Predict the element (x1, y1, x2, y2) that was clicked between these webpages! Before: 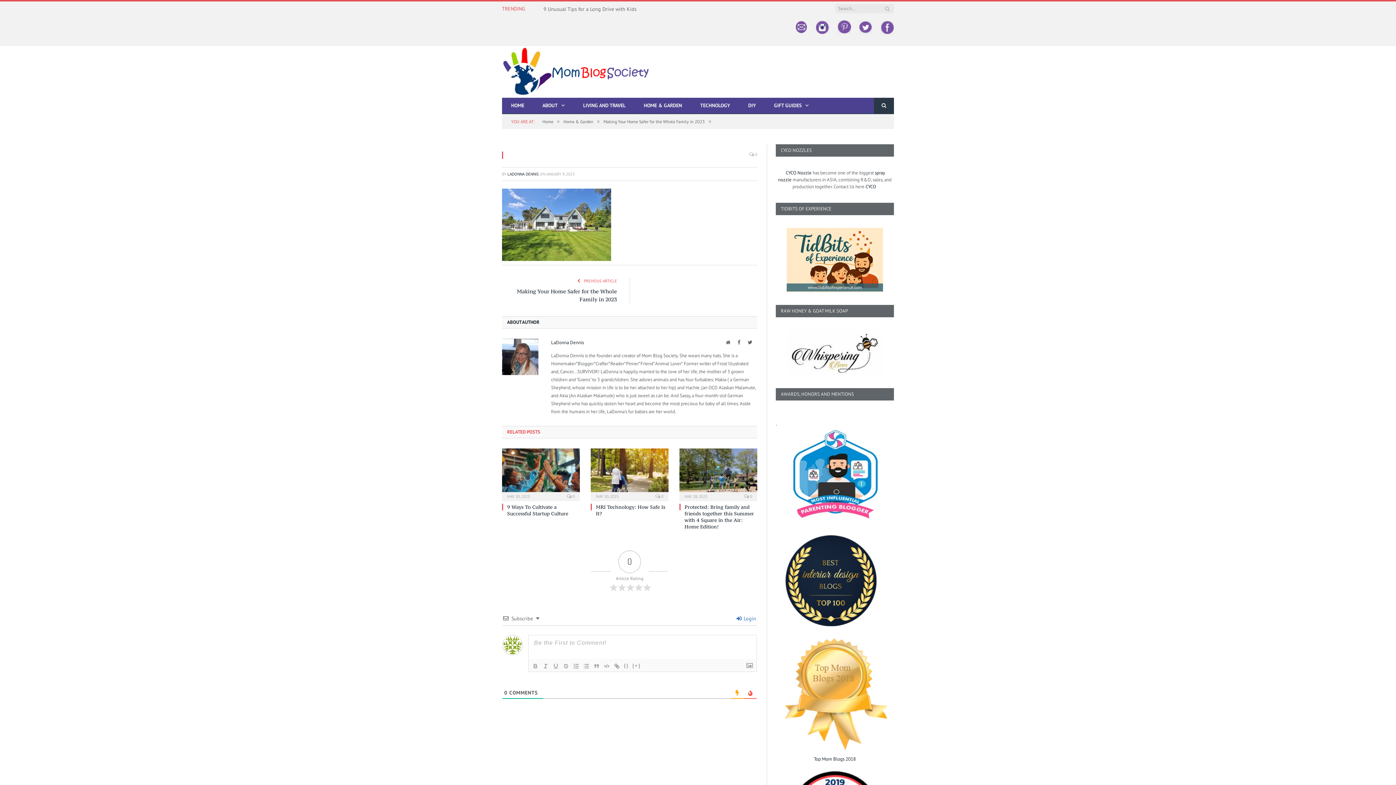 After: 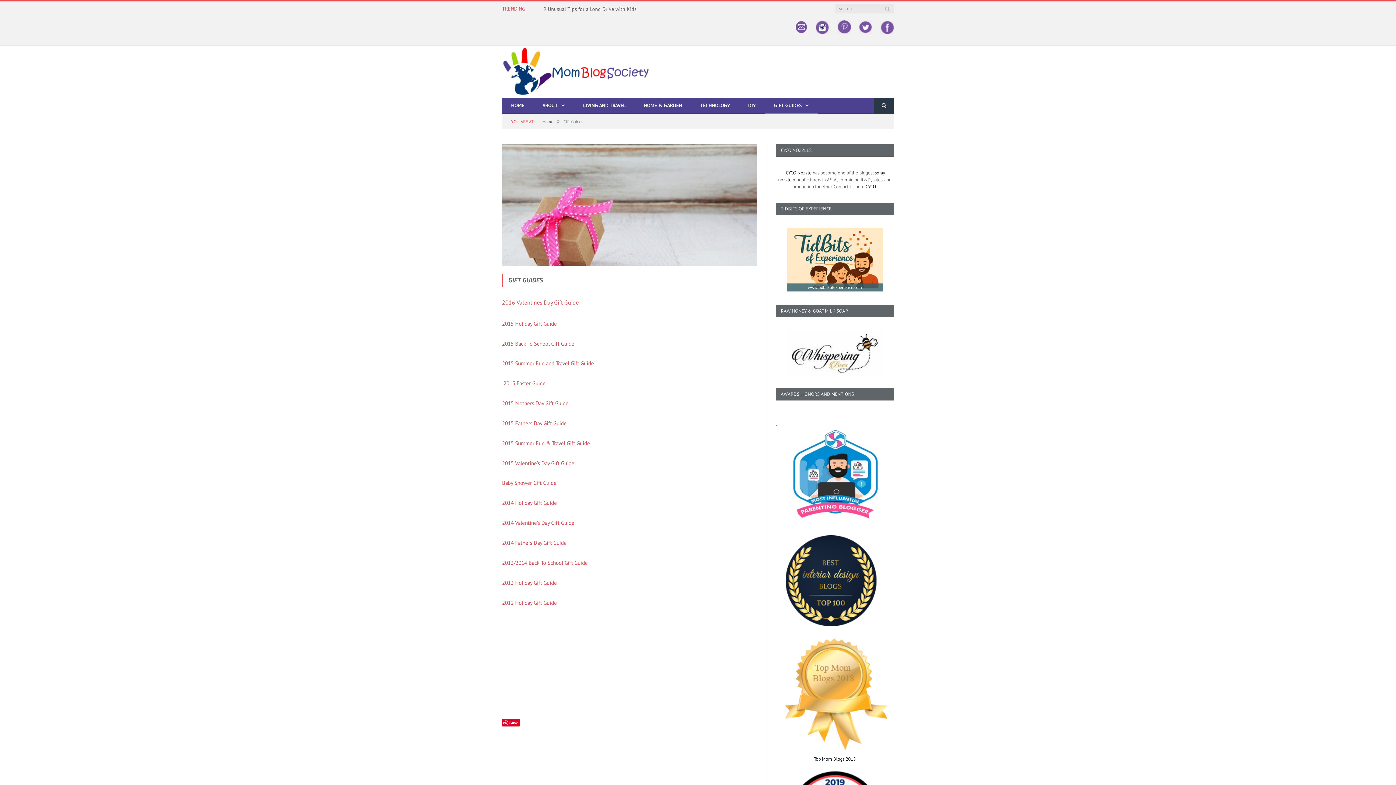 Action: label: GIFT GUIDES bbox: (765, 97, 818, 114)